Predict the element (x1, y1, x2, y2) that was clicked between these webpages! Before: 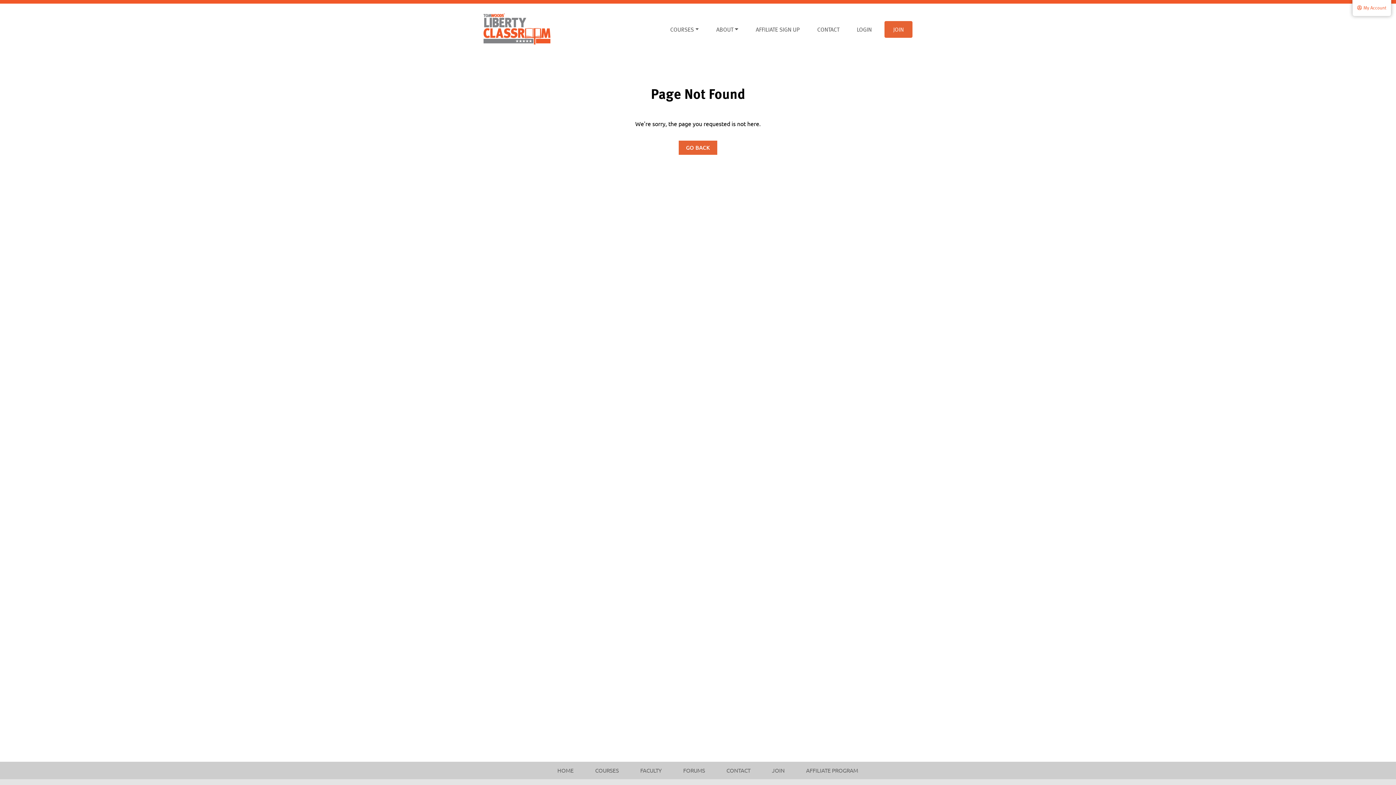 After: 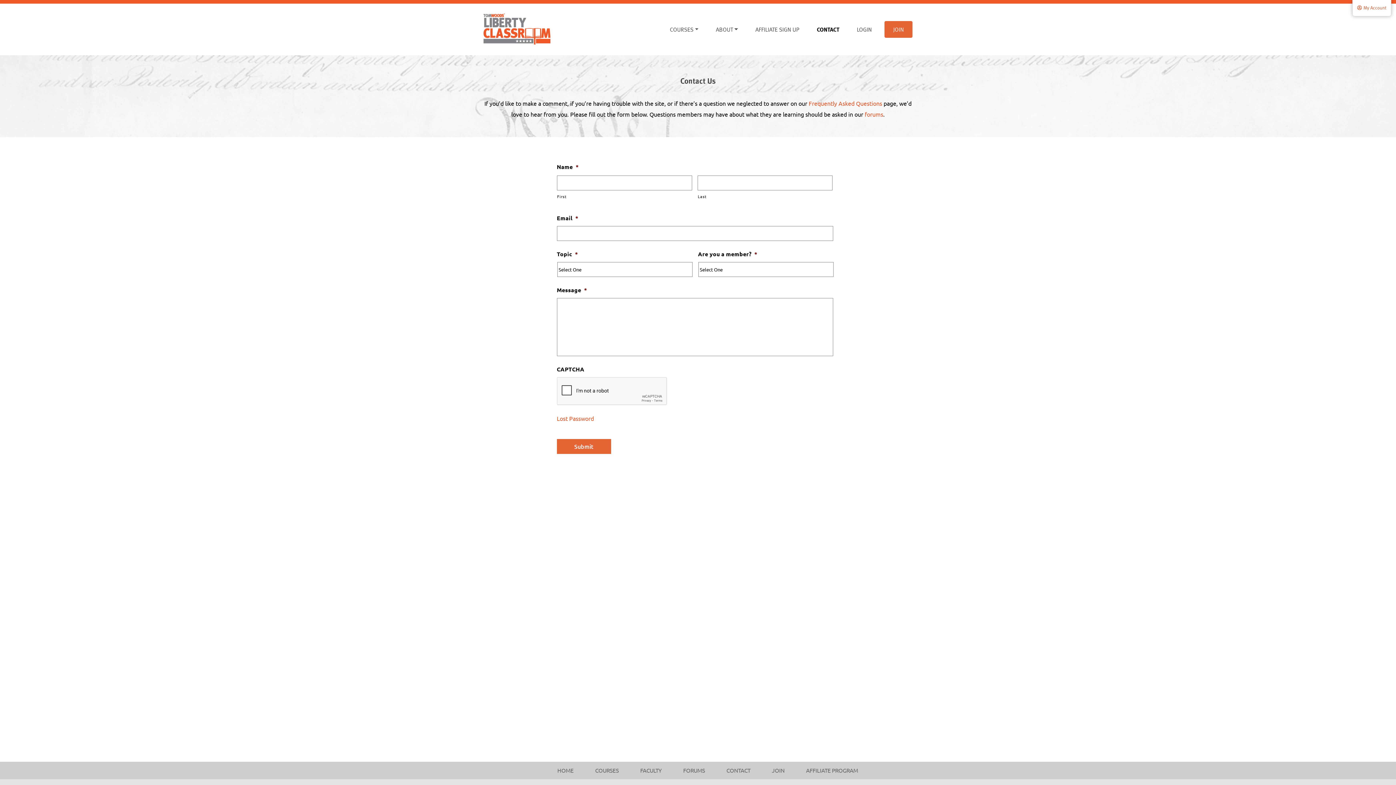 Action: bbox: (808, 21, 848, 37) label: CONTACT